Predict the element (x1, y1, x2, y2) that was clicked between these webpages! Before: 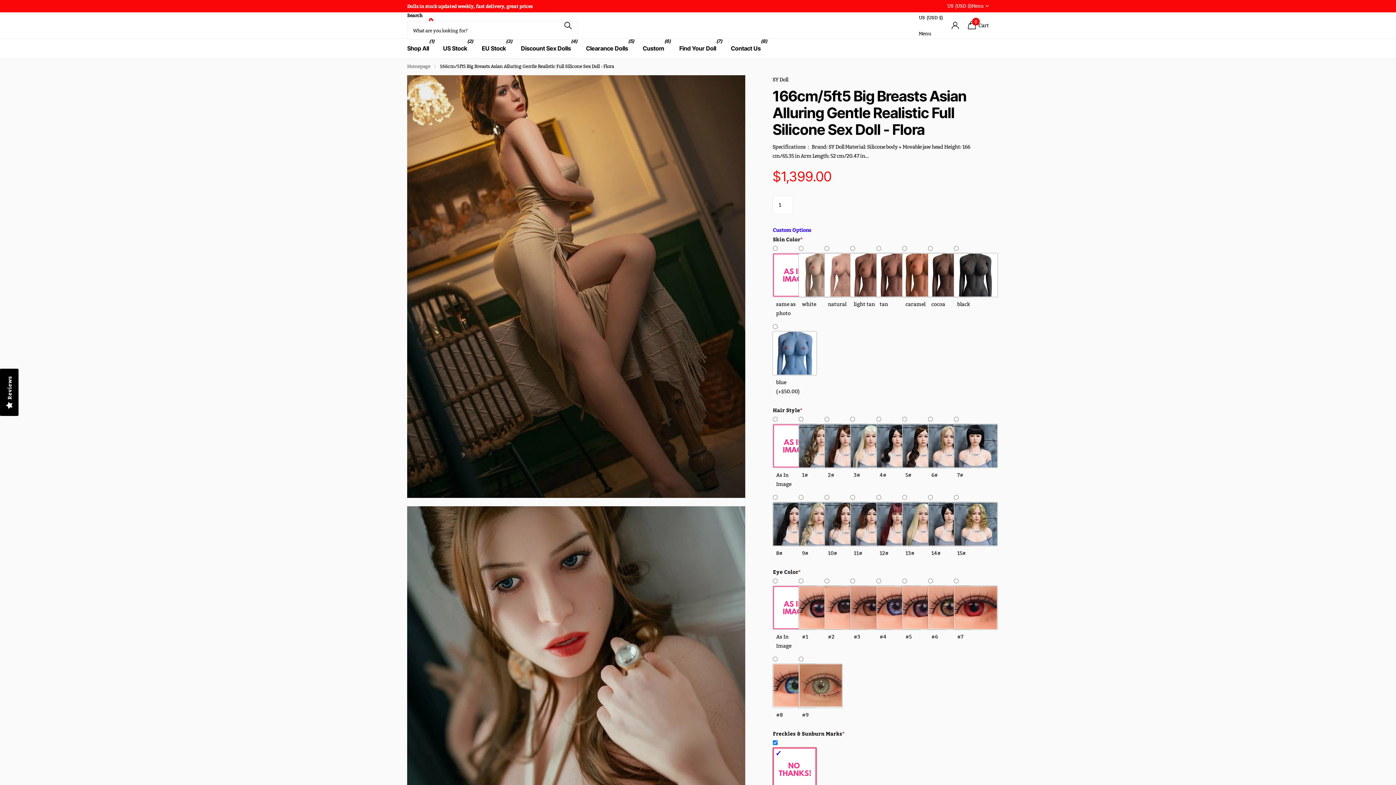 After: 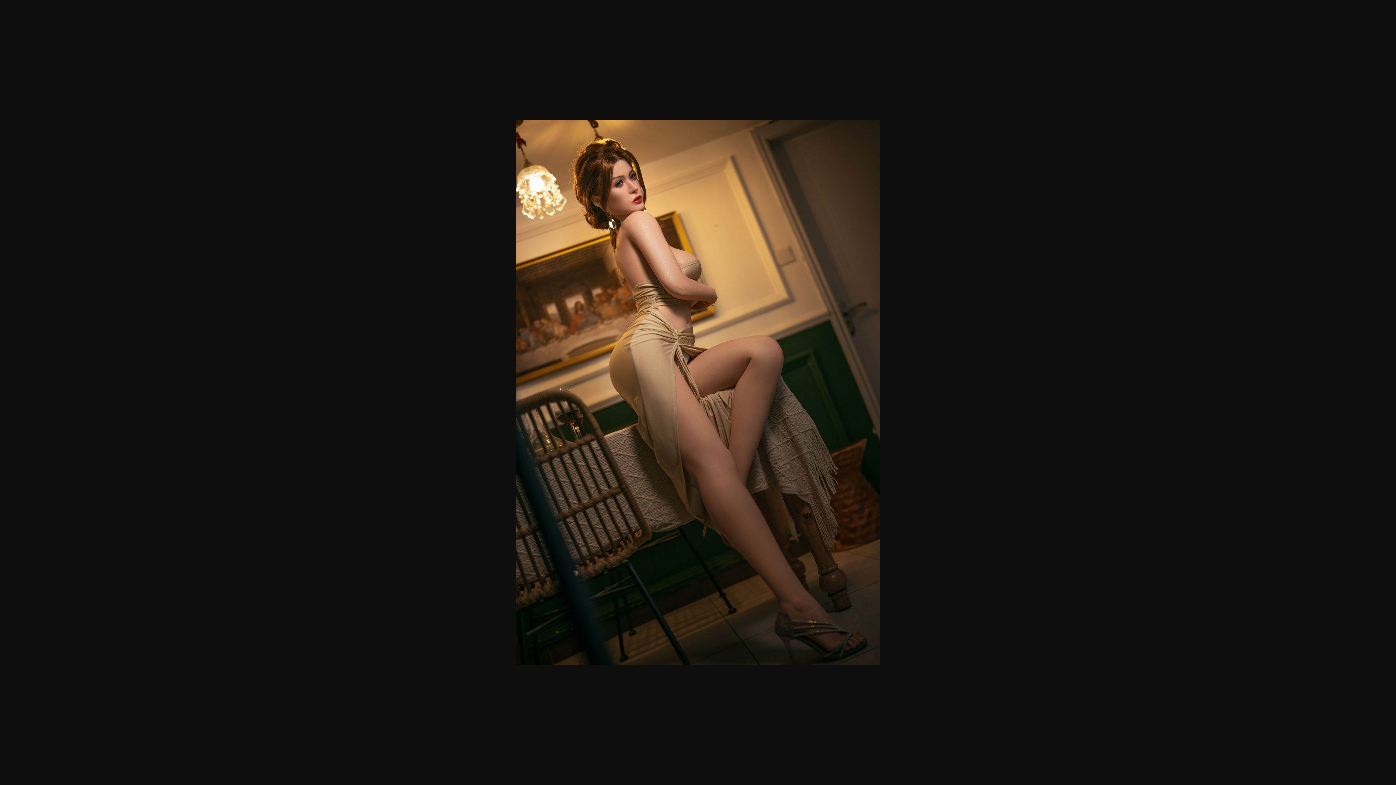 Action: bbox: (407, 75, 745, 498)